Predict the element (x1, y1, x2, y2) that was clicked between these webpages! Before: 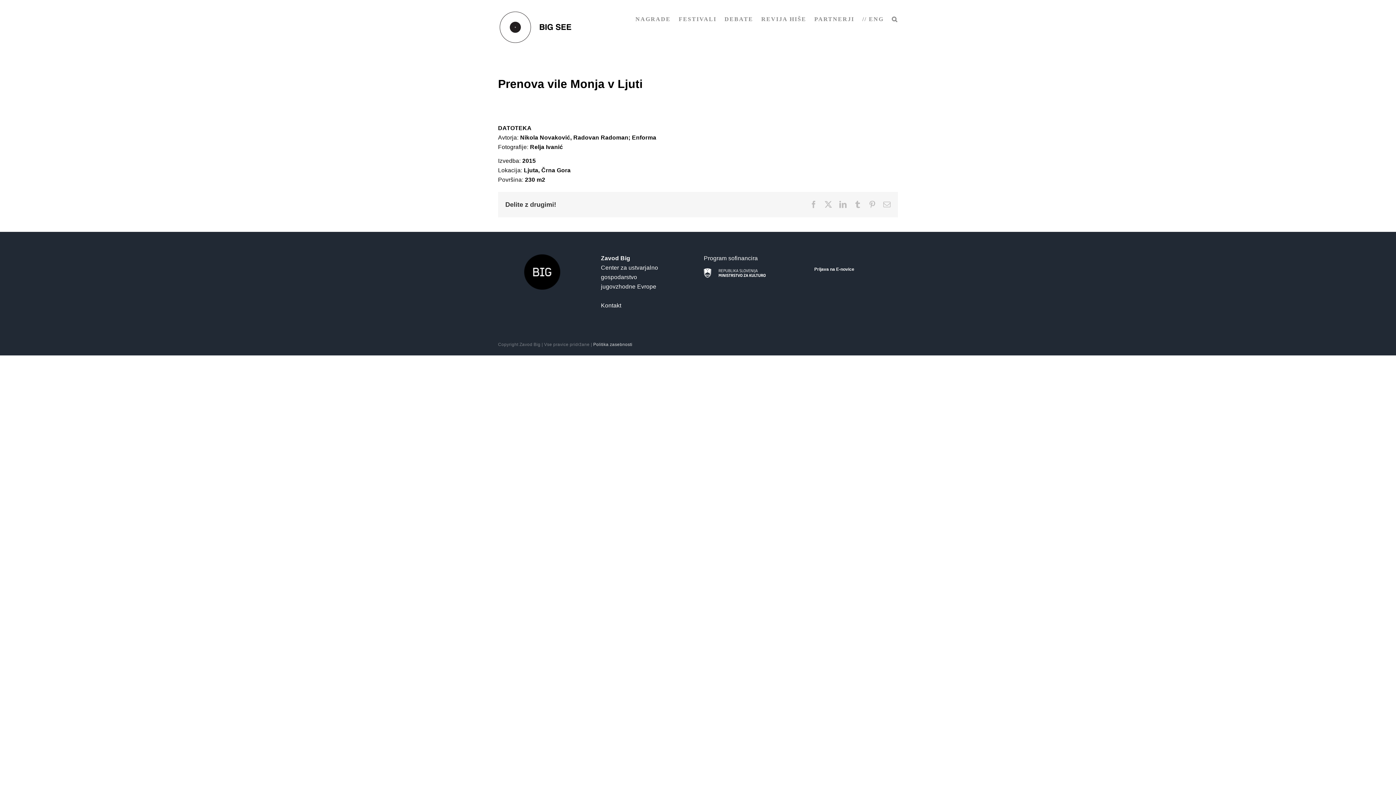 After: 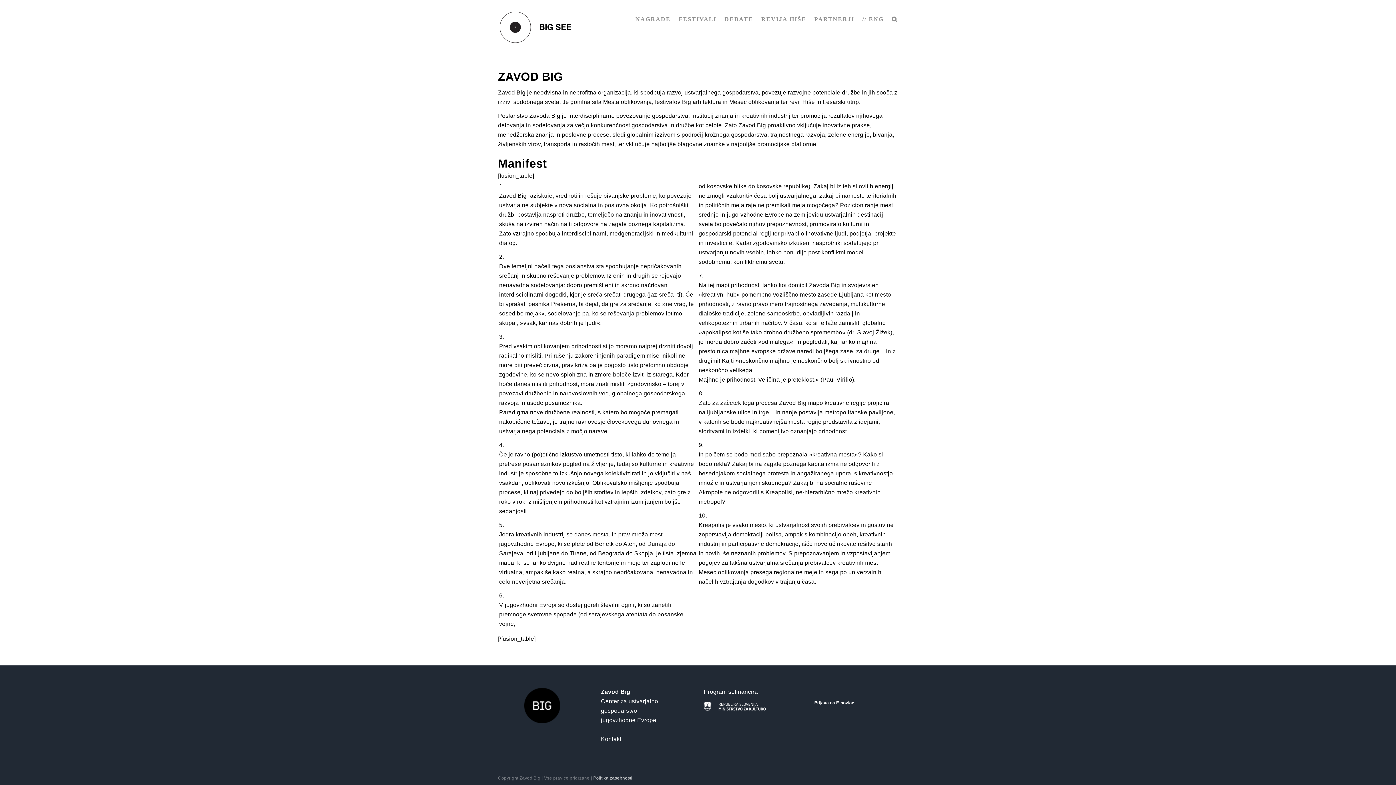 Action: bbox: (601, 255, 630, 261) label: Zavod Big